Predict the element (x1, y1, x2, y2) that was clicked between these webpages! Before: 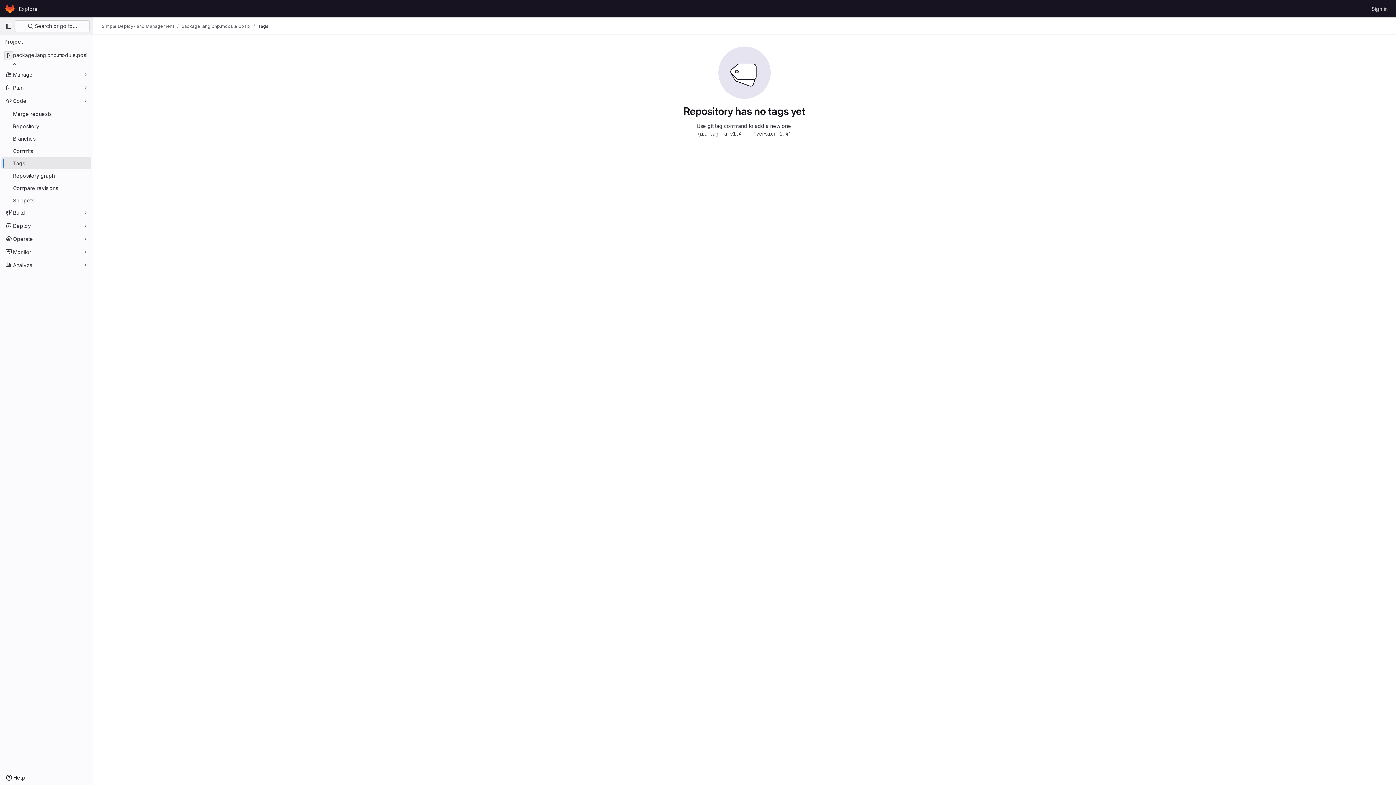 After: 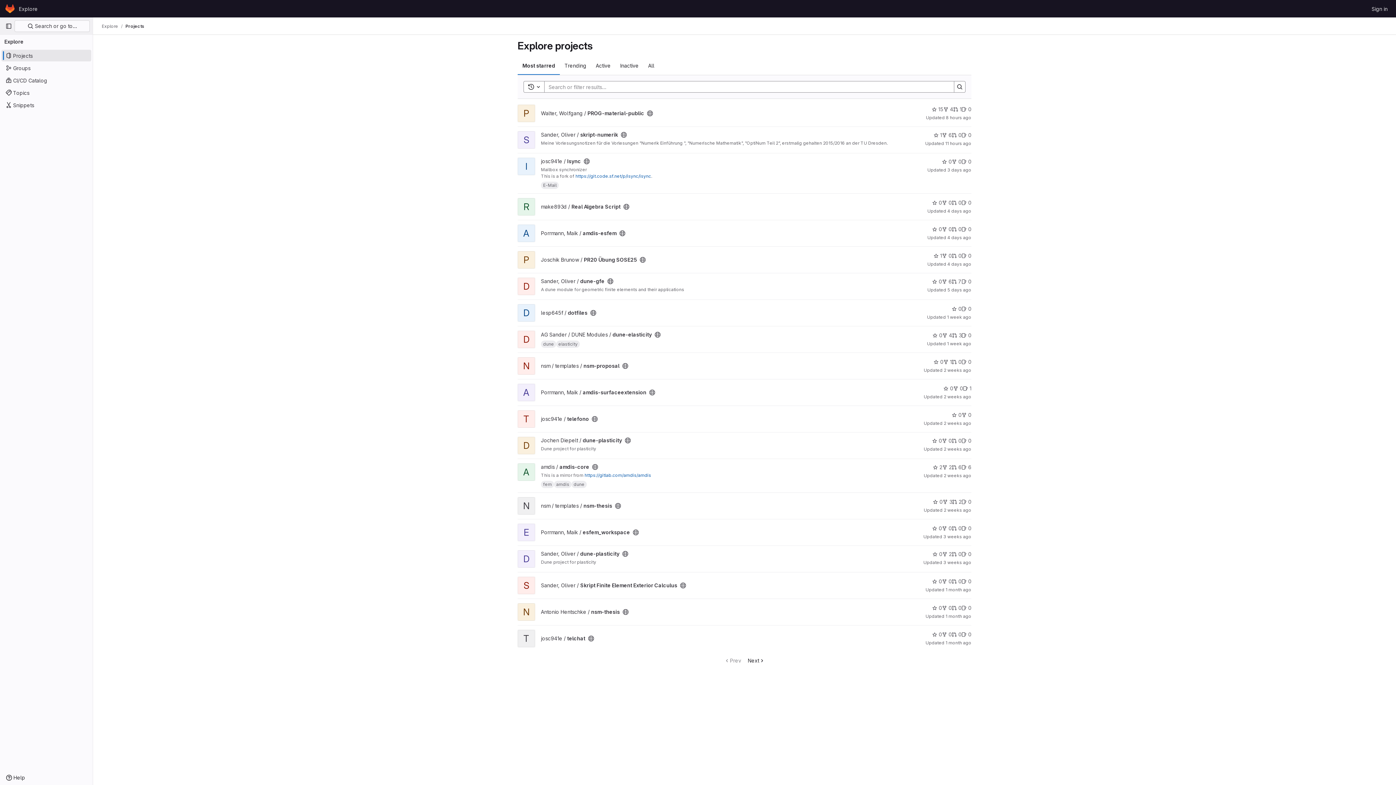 Action: bbox: (16, 2, 40, 14) label: Explore